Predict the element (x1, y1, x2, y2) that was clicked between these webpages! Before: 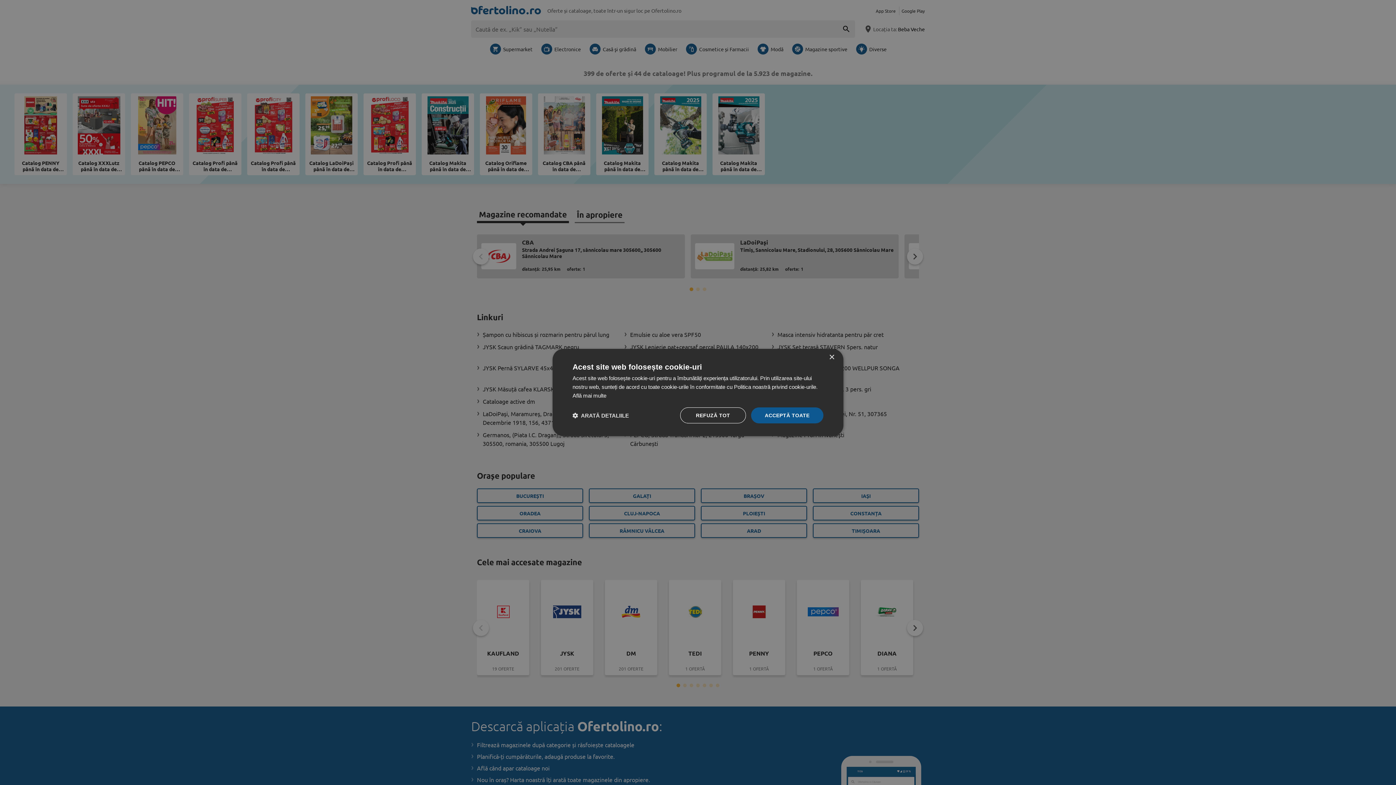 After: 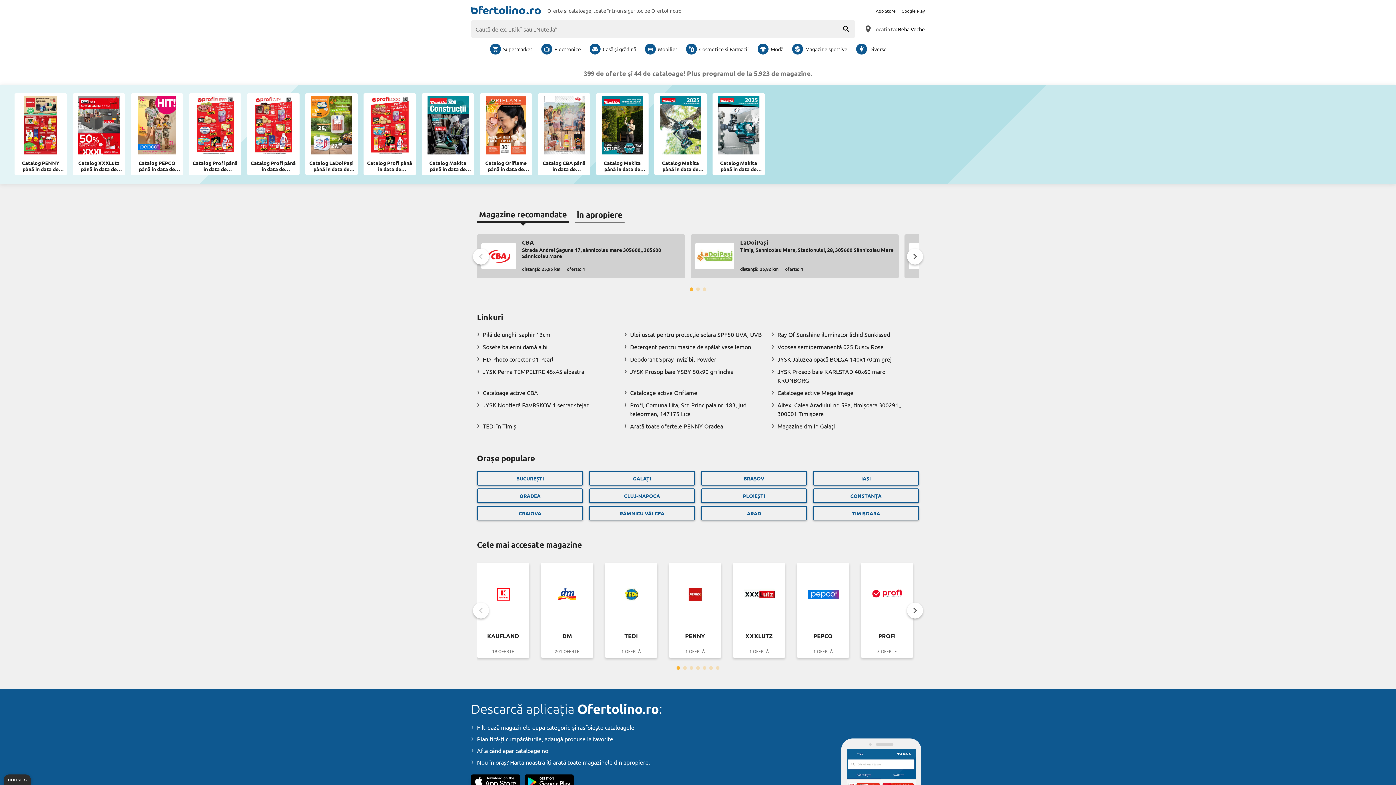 Action: bbox: (680, 407, 746, 423) label: REFUZĂ TOT